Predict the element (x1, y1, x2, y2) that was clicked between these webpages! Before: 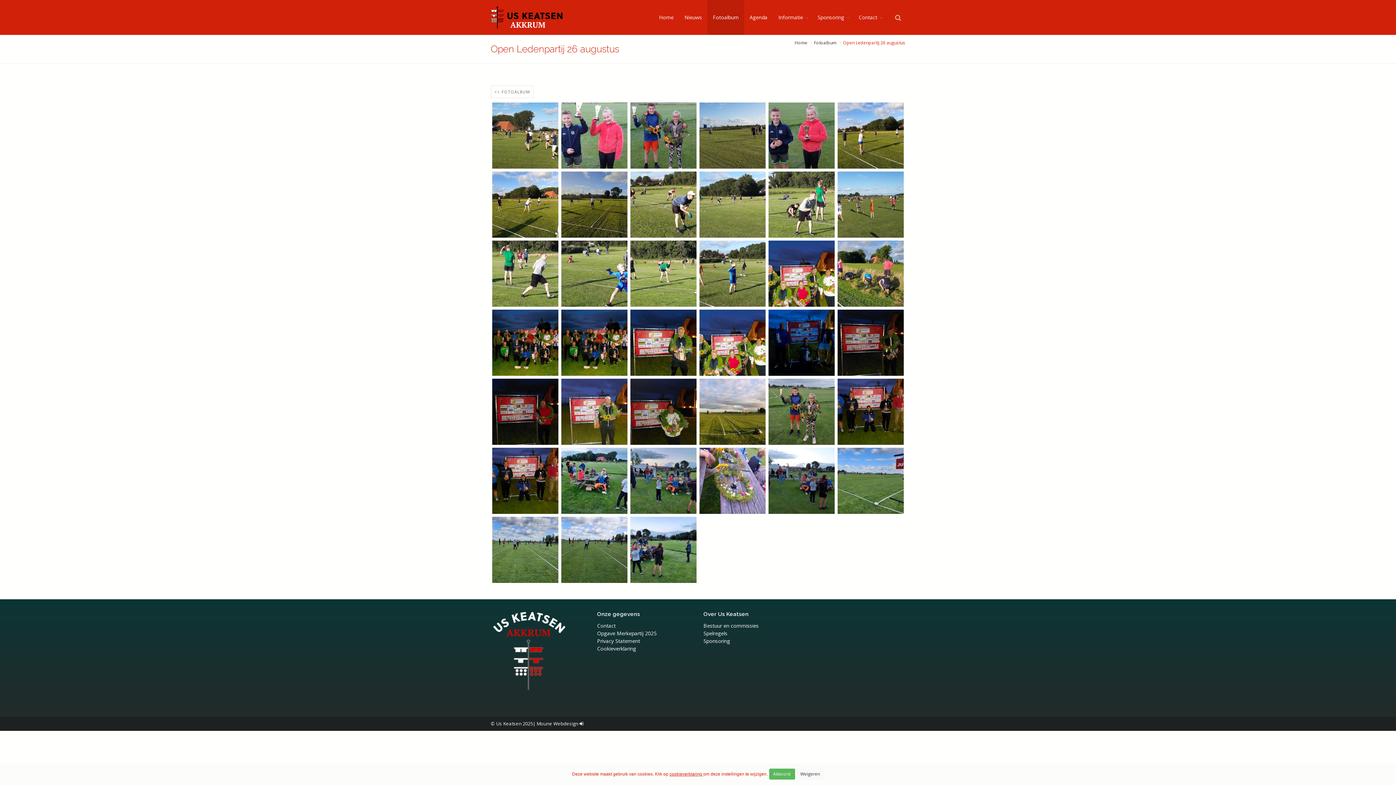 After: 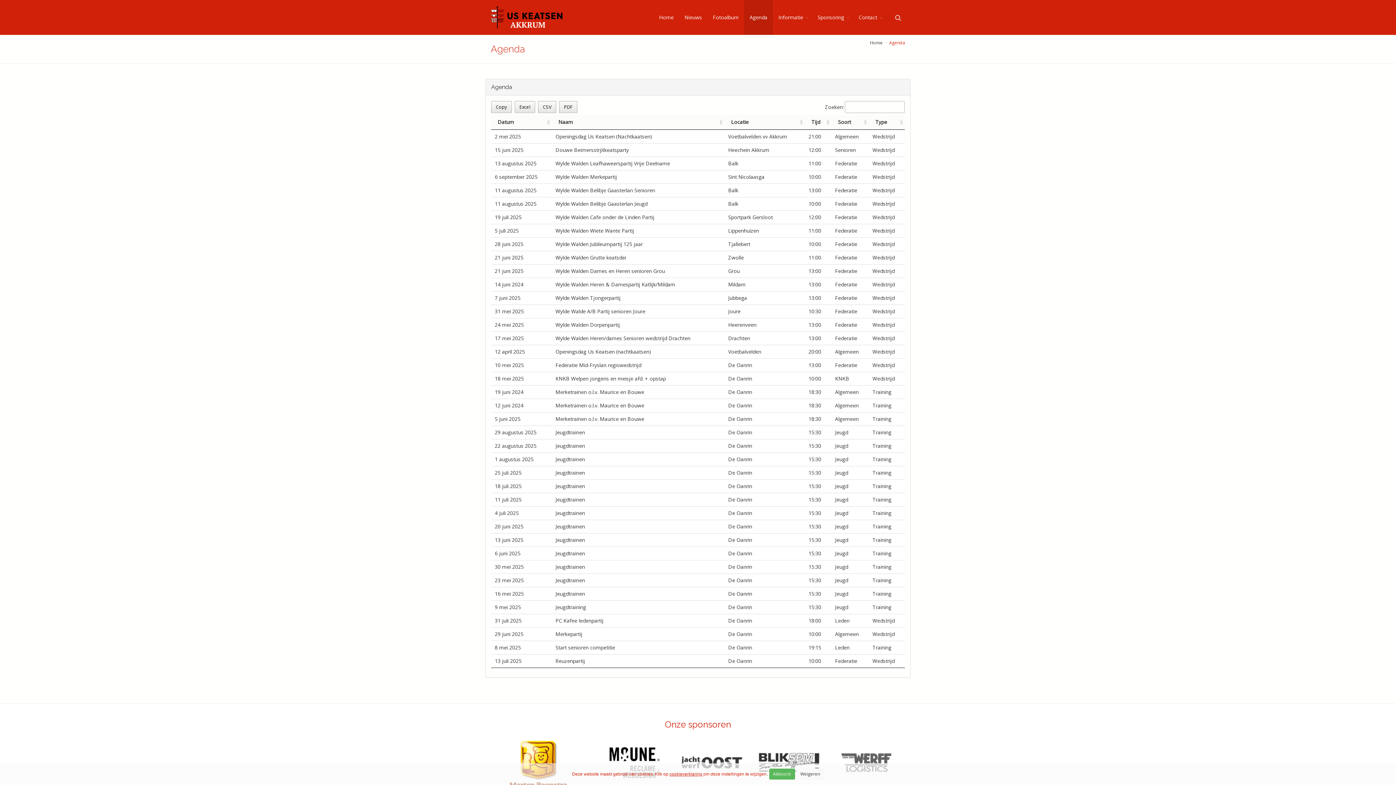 Action: bbox: (744, 0, 773, 34) label: Agenda